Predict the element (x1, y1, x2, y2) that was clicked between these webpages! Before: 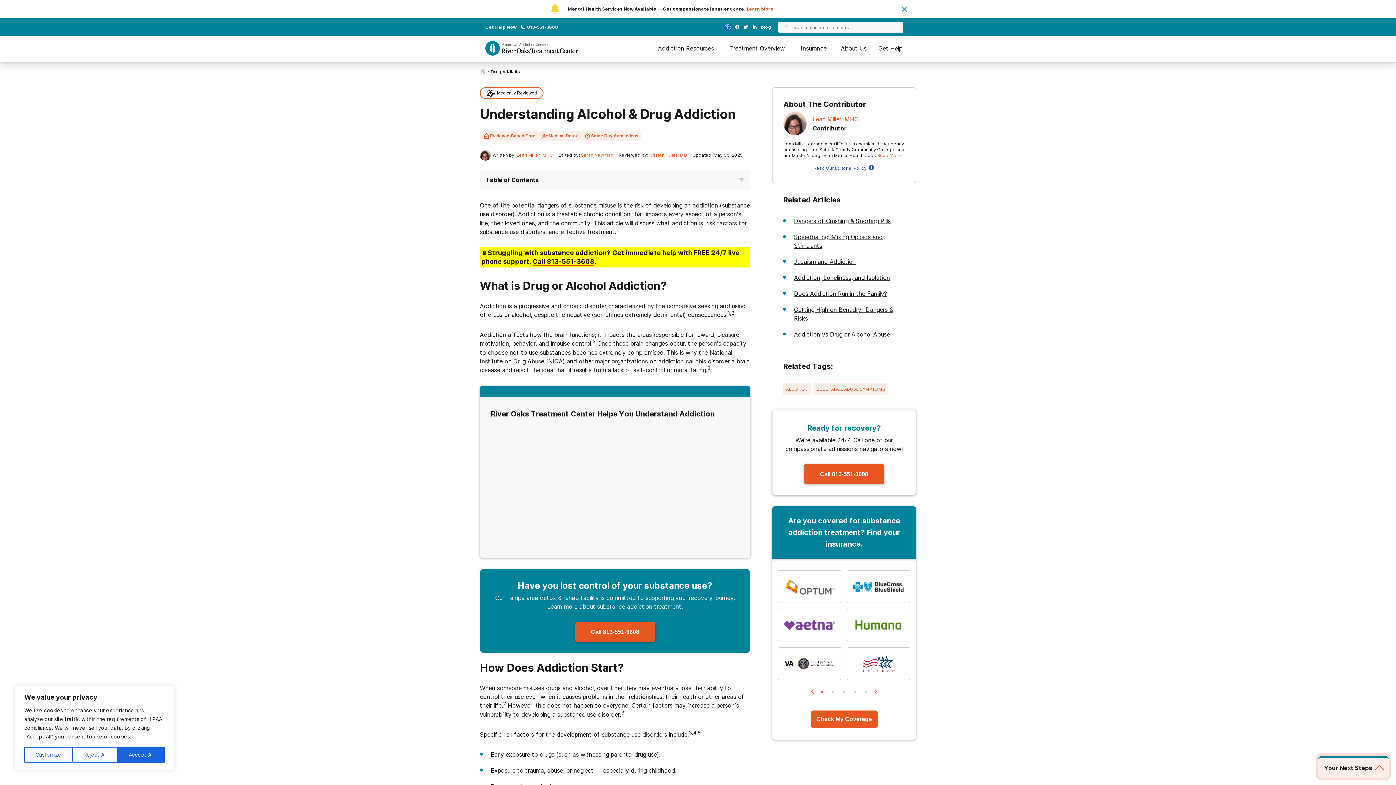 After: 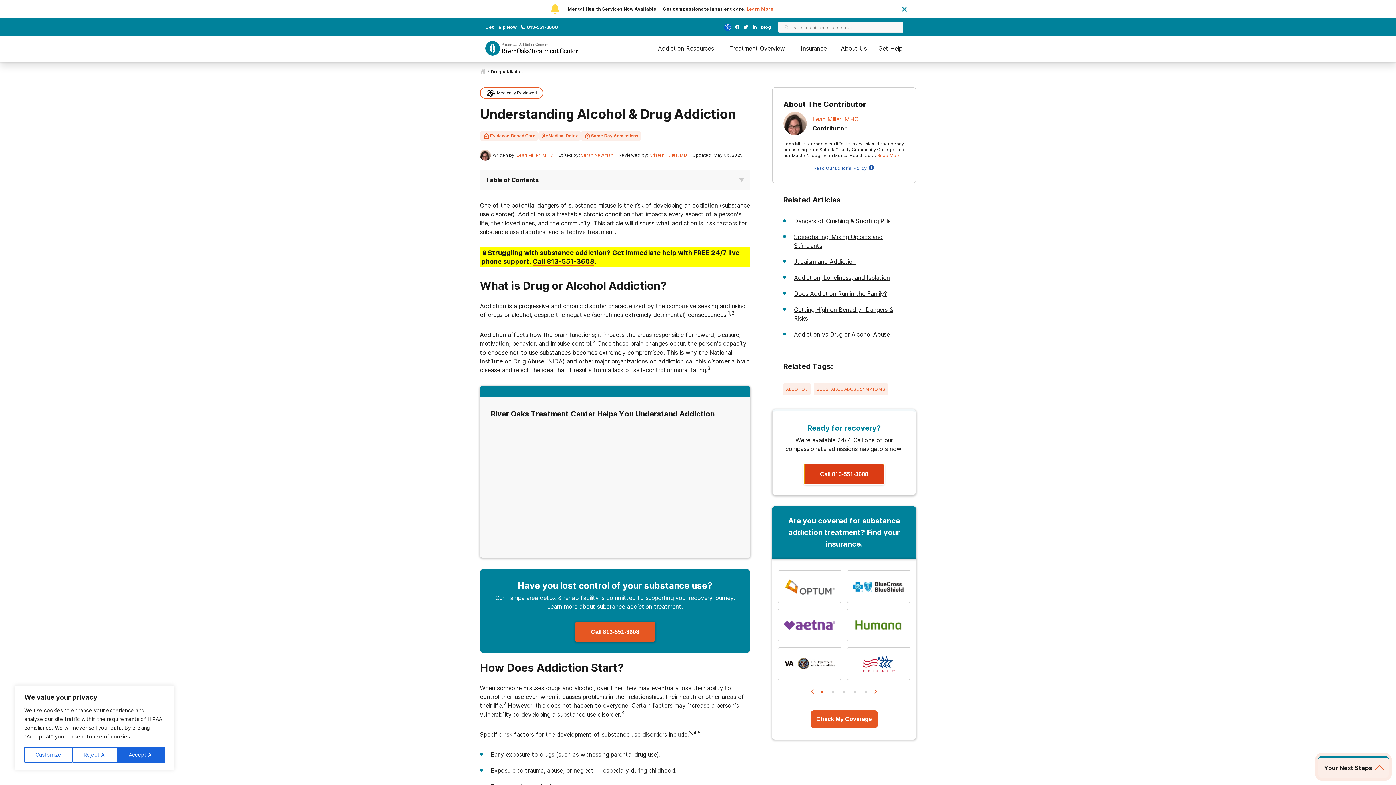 Action: bbox: (804, 464, 884, 484) label: Call 813-551-3608